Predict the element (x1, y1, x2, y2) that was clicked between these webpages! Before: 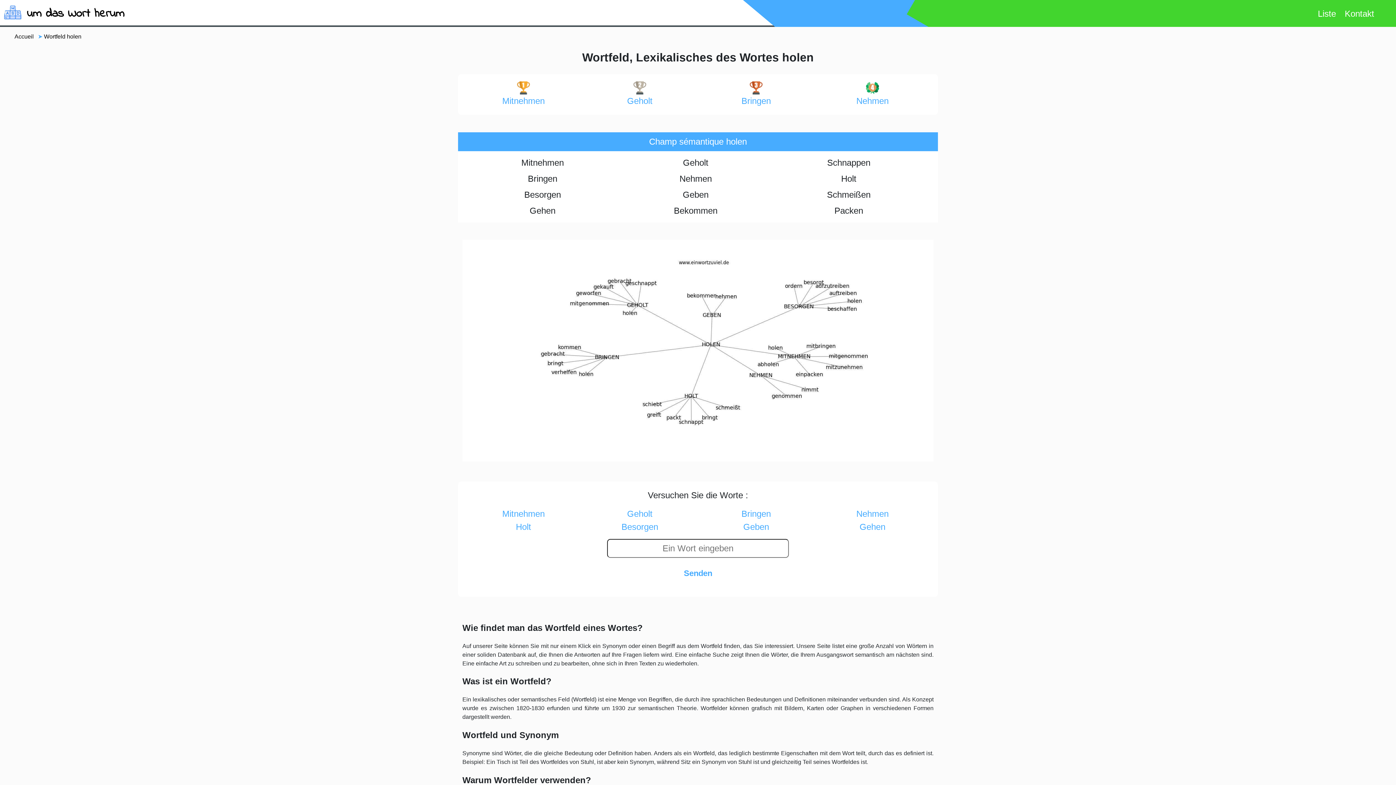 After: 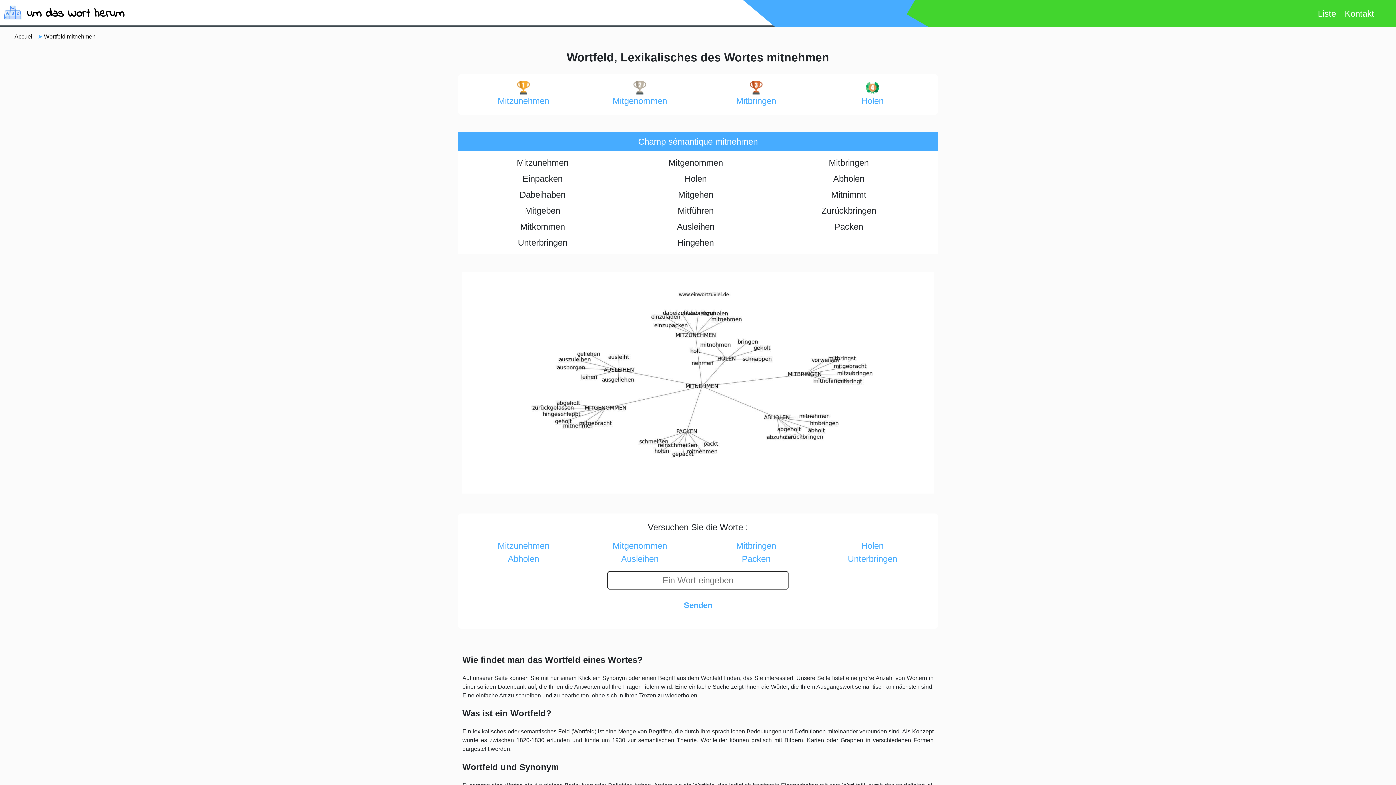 Action: label: Mitnehmen bbox: (502, 81, 544, 107)